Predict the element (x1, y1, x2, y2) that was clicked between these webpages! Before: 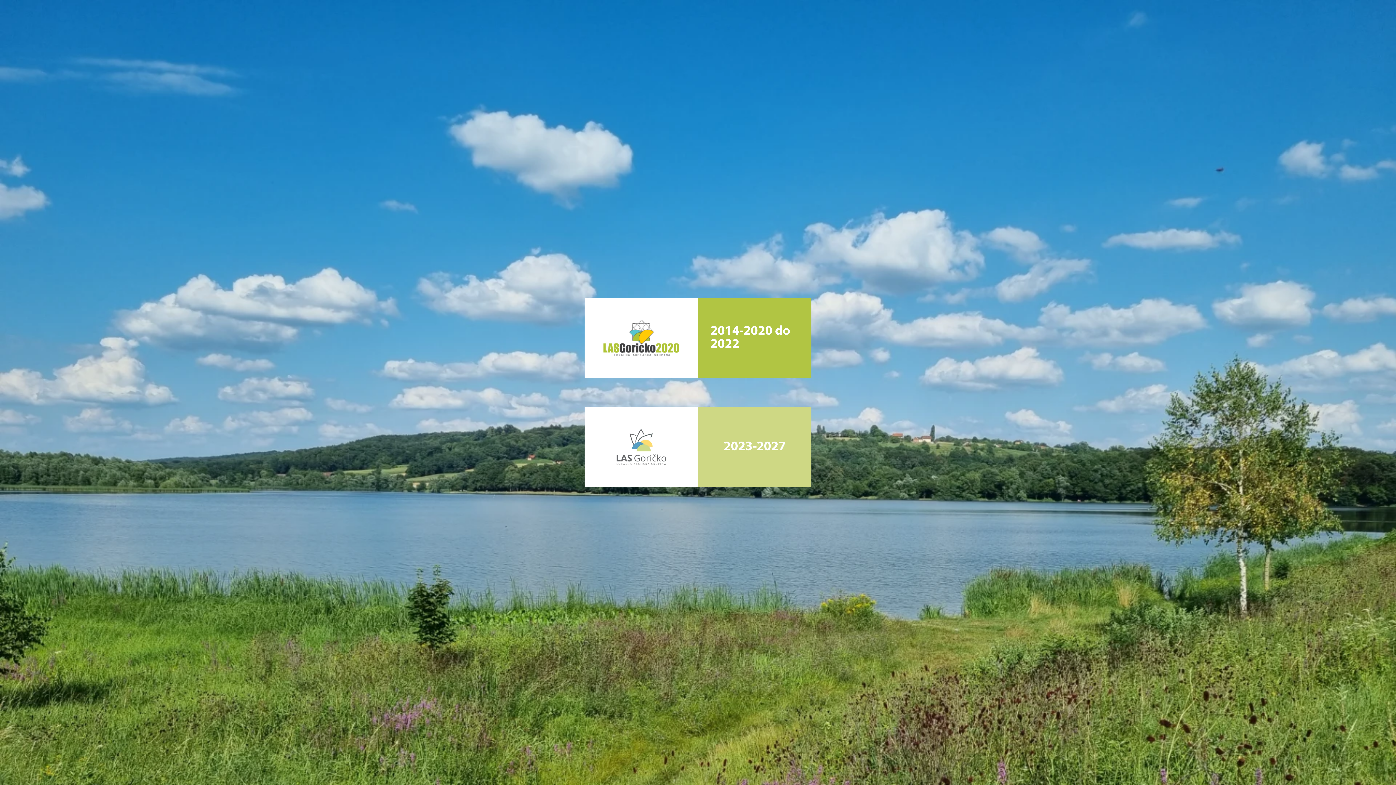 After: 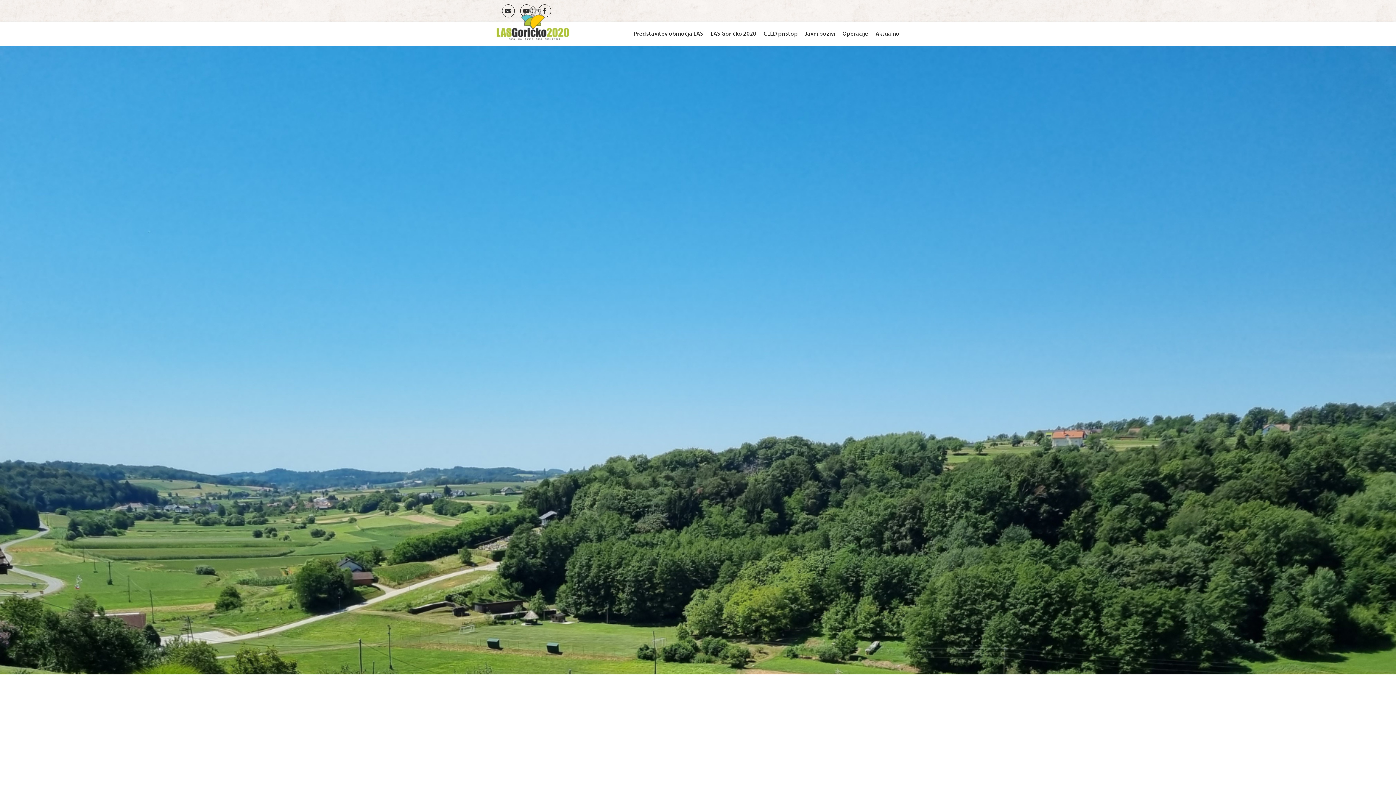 Action: bbox: (603, 320, 679, 356)